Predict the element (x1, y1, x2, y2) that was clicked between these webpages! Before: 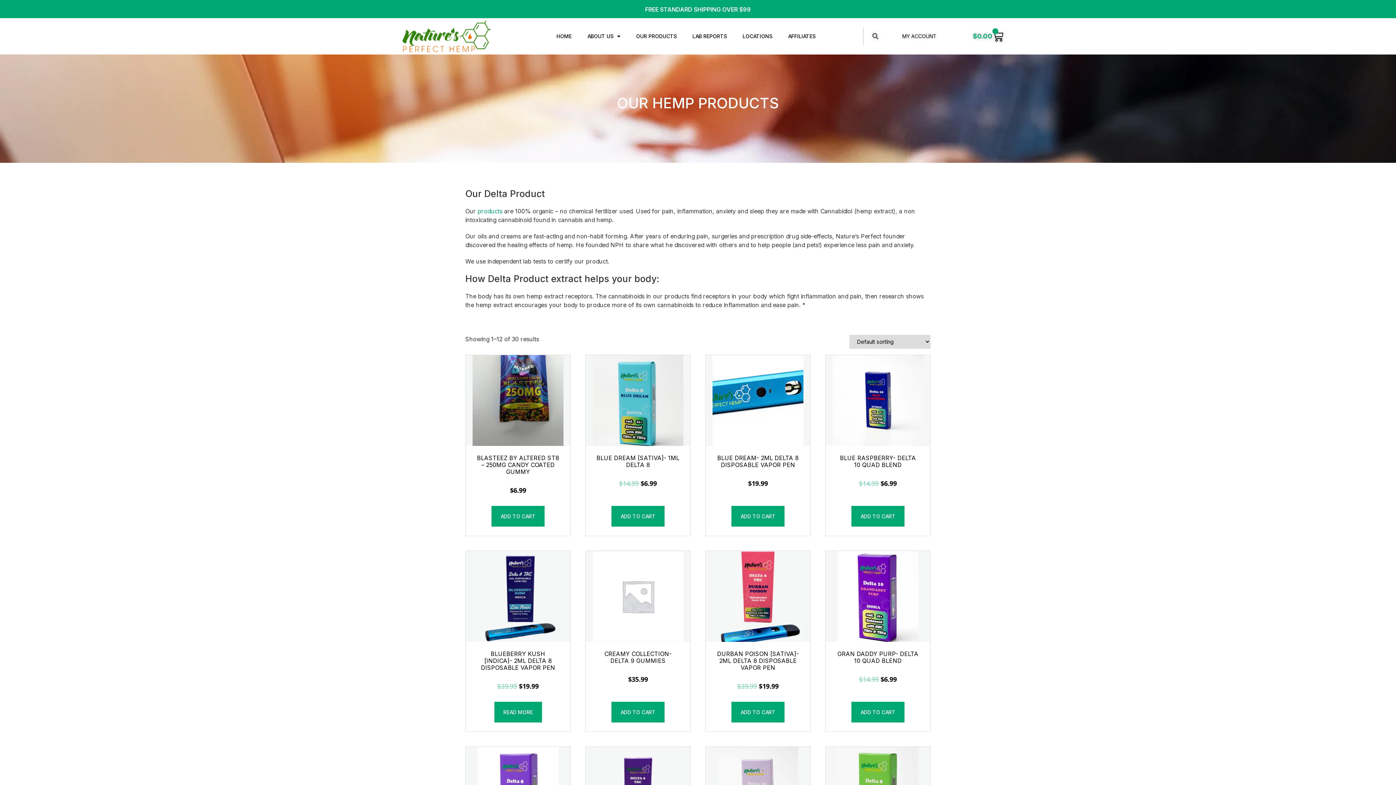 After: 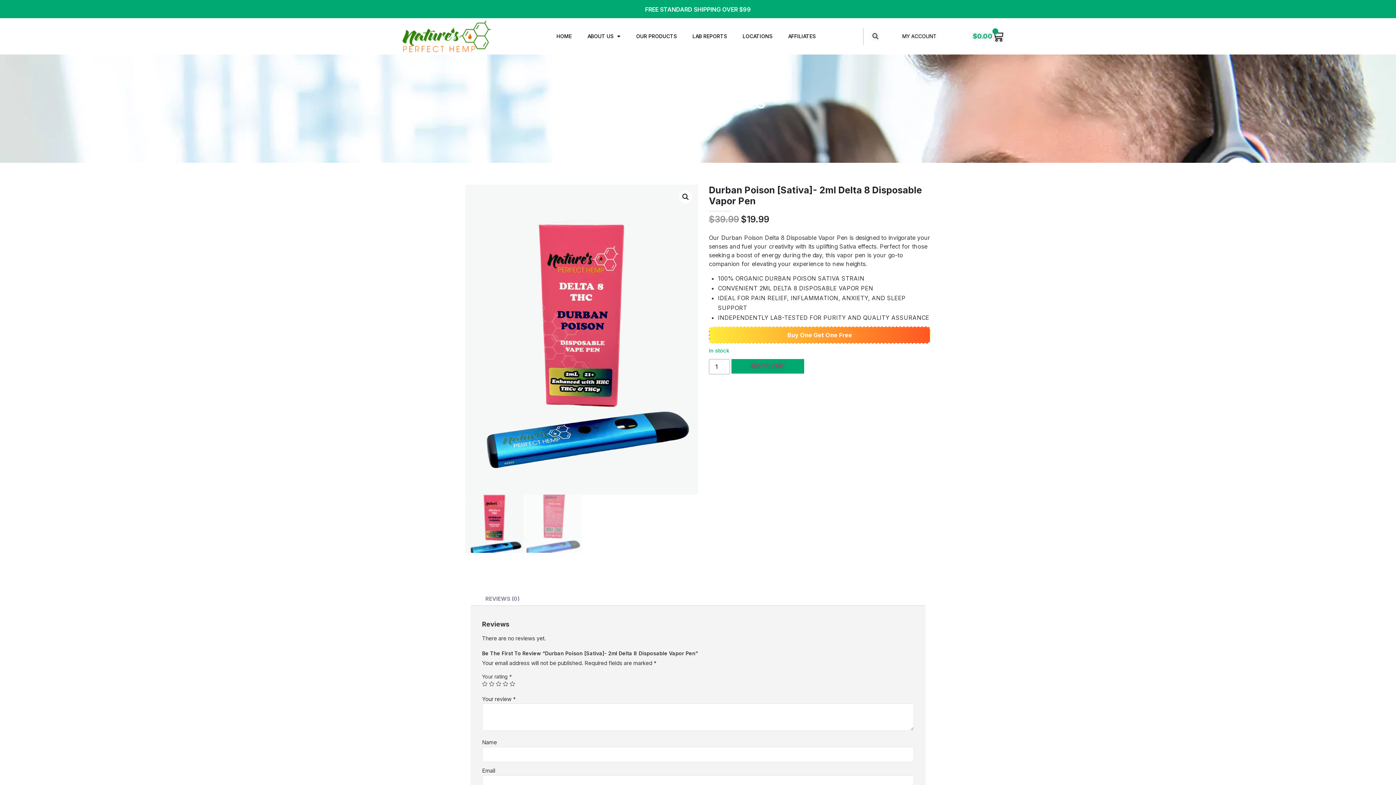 Action: bbox: (705, 551, 810, 694) label: DURBAN POISON [SATIVA]- 2ML DELTA 8 DISPOSABLE VAPOR PEN
$39.99 
ORIGINAL PRICE WAS: $39.99.
$19.99
CURRENT PRICE IS: $19.99.